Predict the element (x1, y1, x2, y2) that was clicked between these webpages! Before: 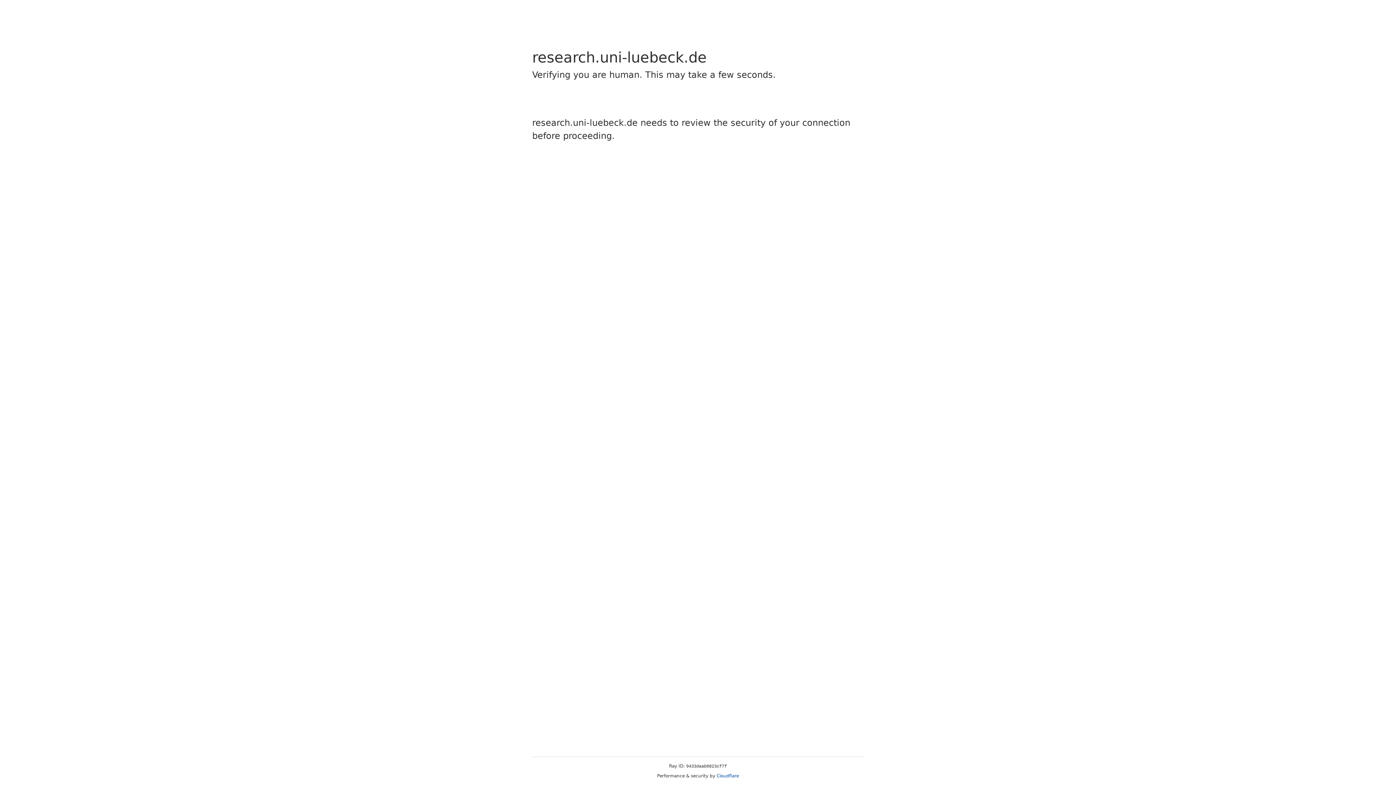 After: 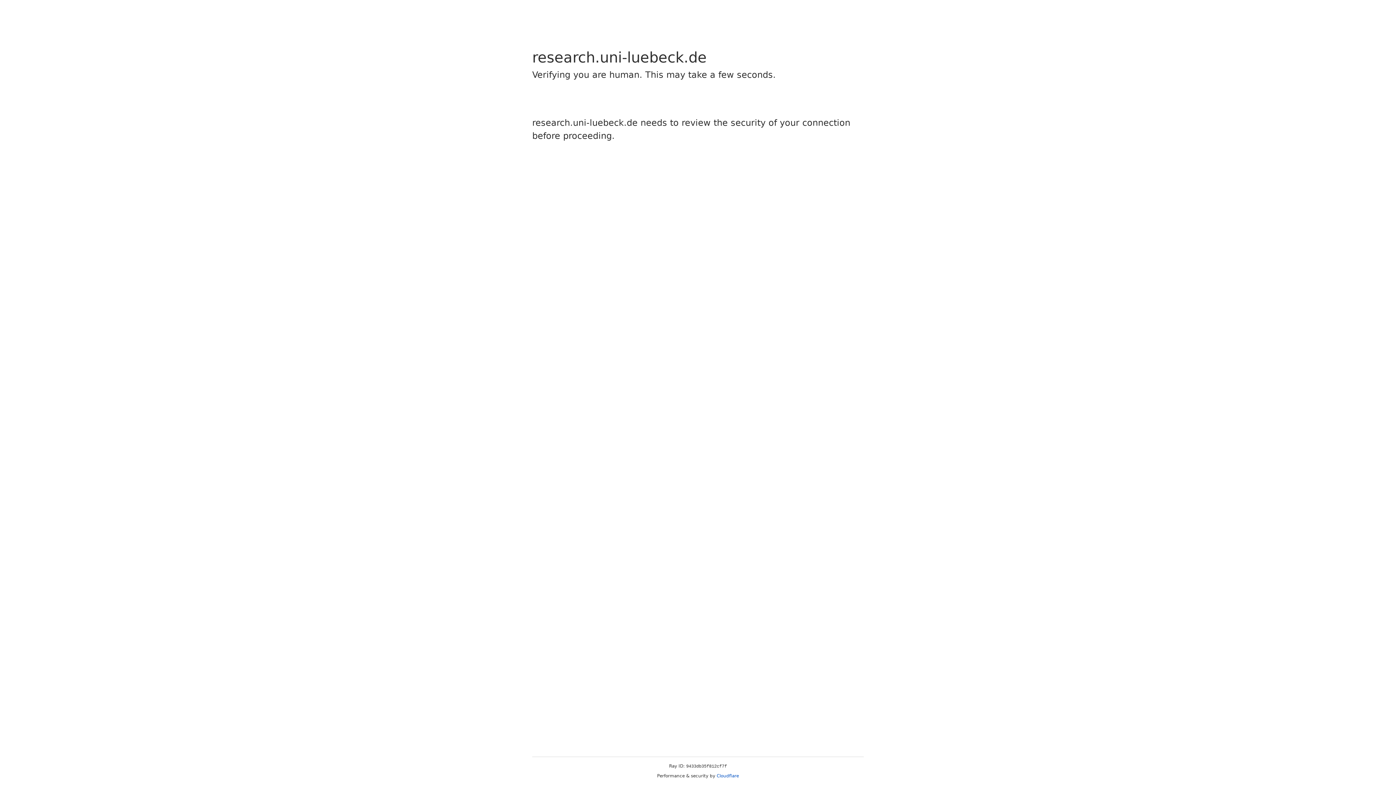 Action: bbox: (716, 773, 739, 778) label: Cloudflare